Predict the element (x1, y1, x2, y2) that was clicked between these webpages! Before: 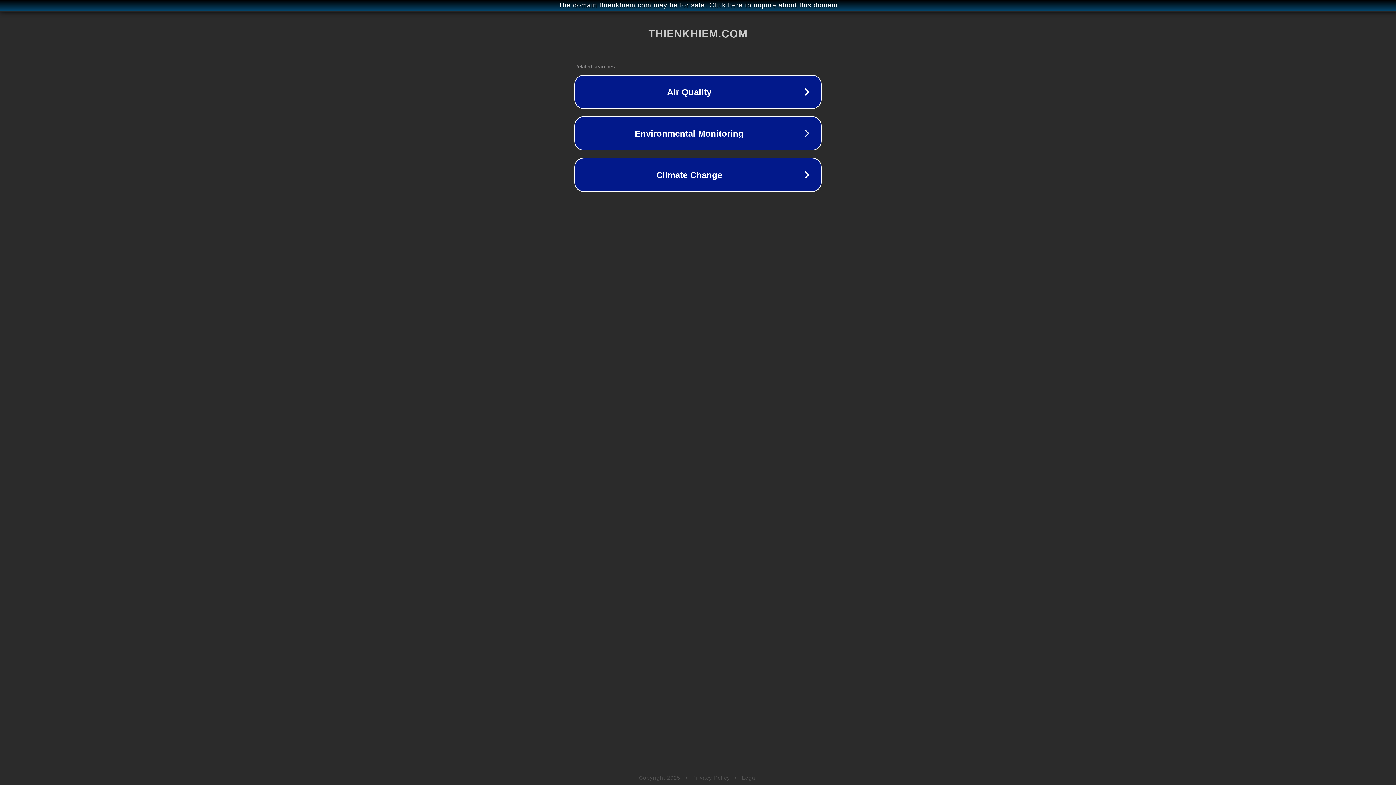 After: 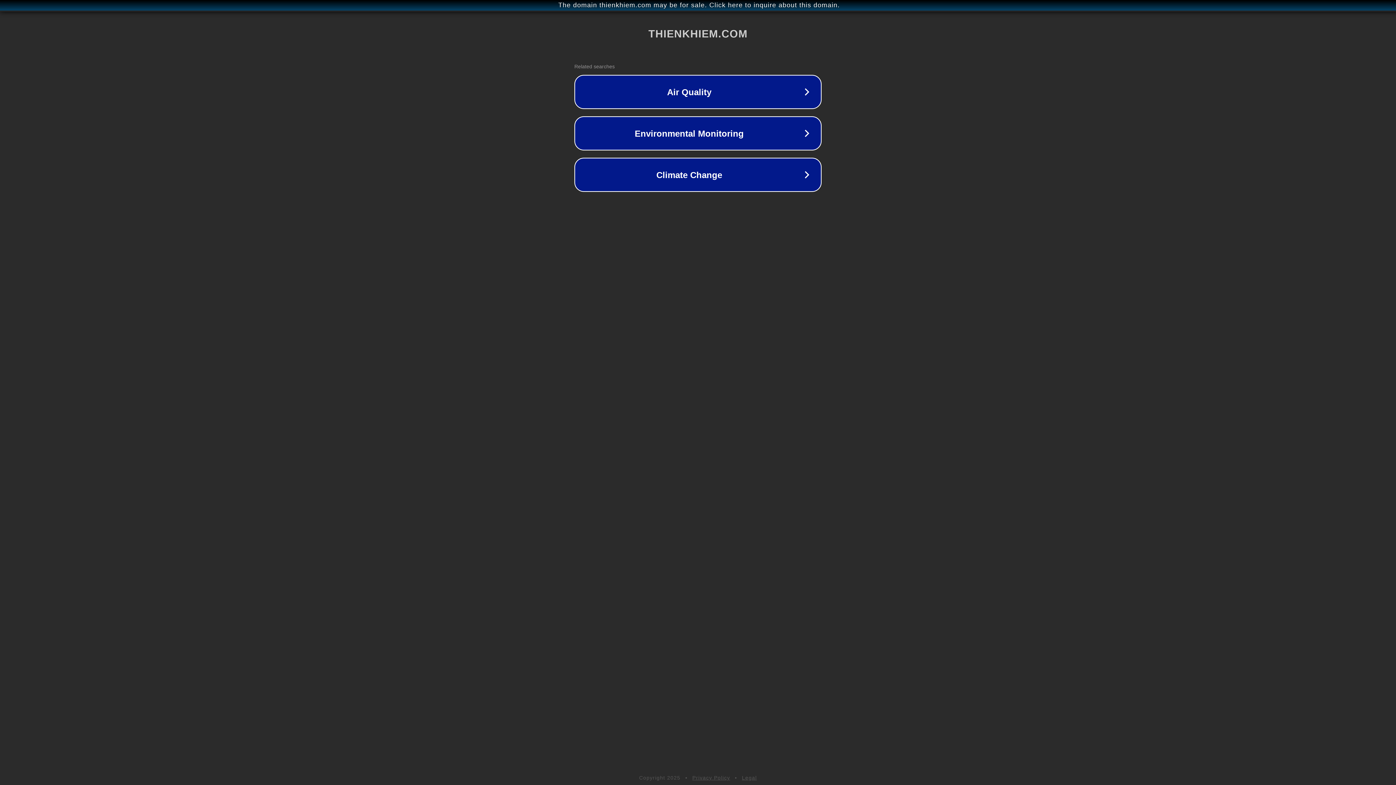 Action: label: Privacy Policy bbox: (692, 775, 730, 781)